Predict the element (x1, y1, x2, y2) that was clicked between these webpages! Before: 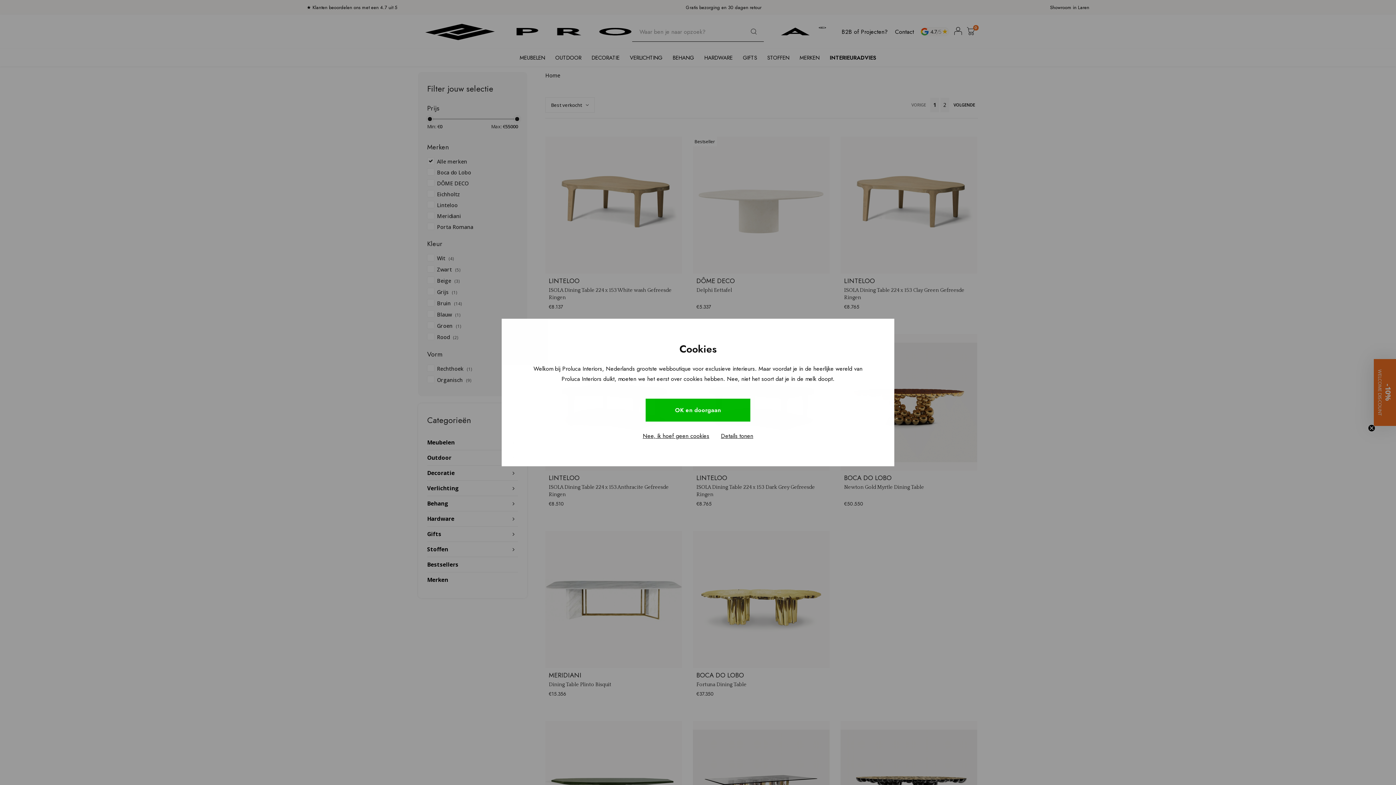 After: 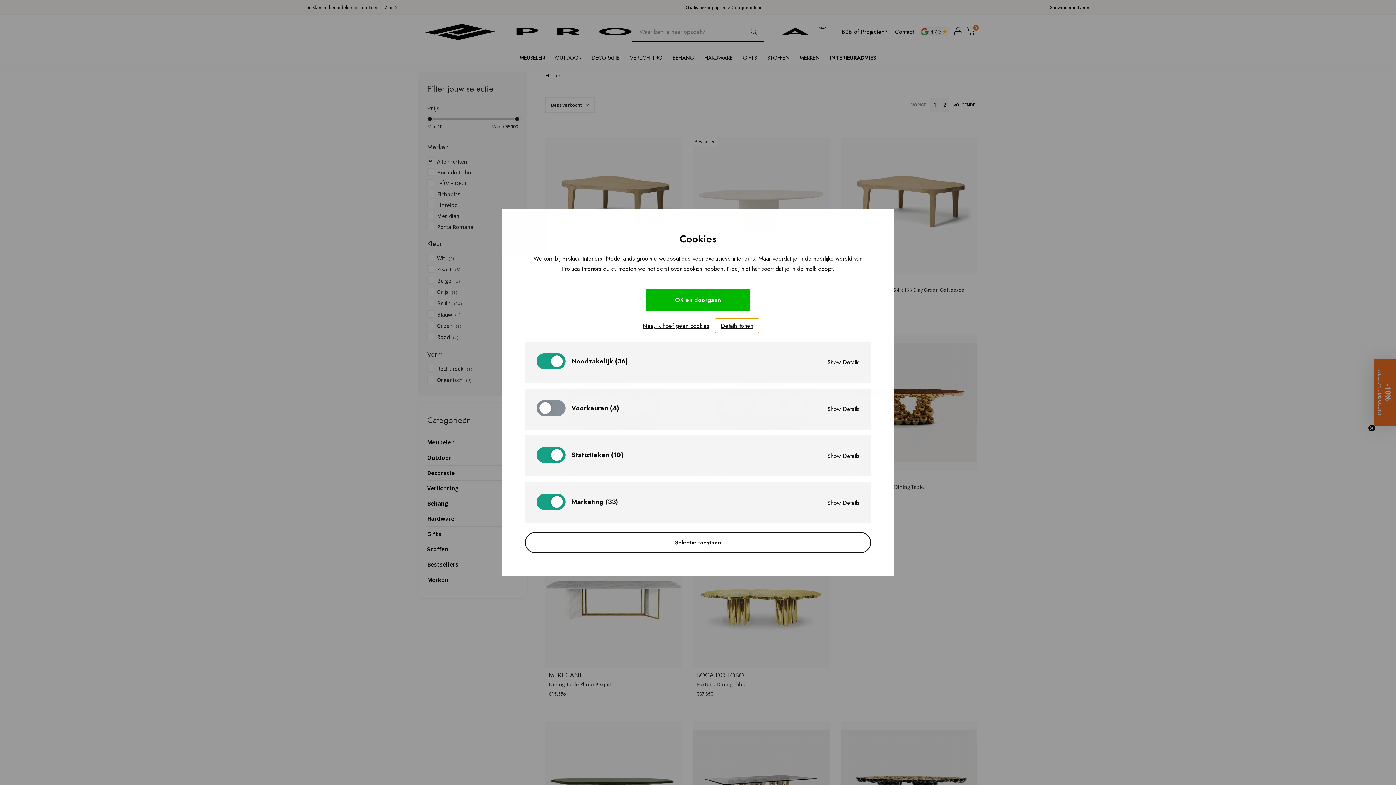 Action: bbox: (715, 429, 759, 443) label: Details tonen